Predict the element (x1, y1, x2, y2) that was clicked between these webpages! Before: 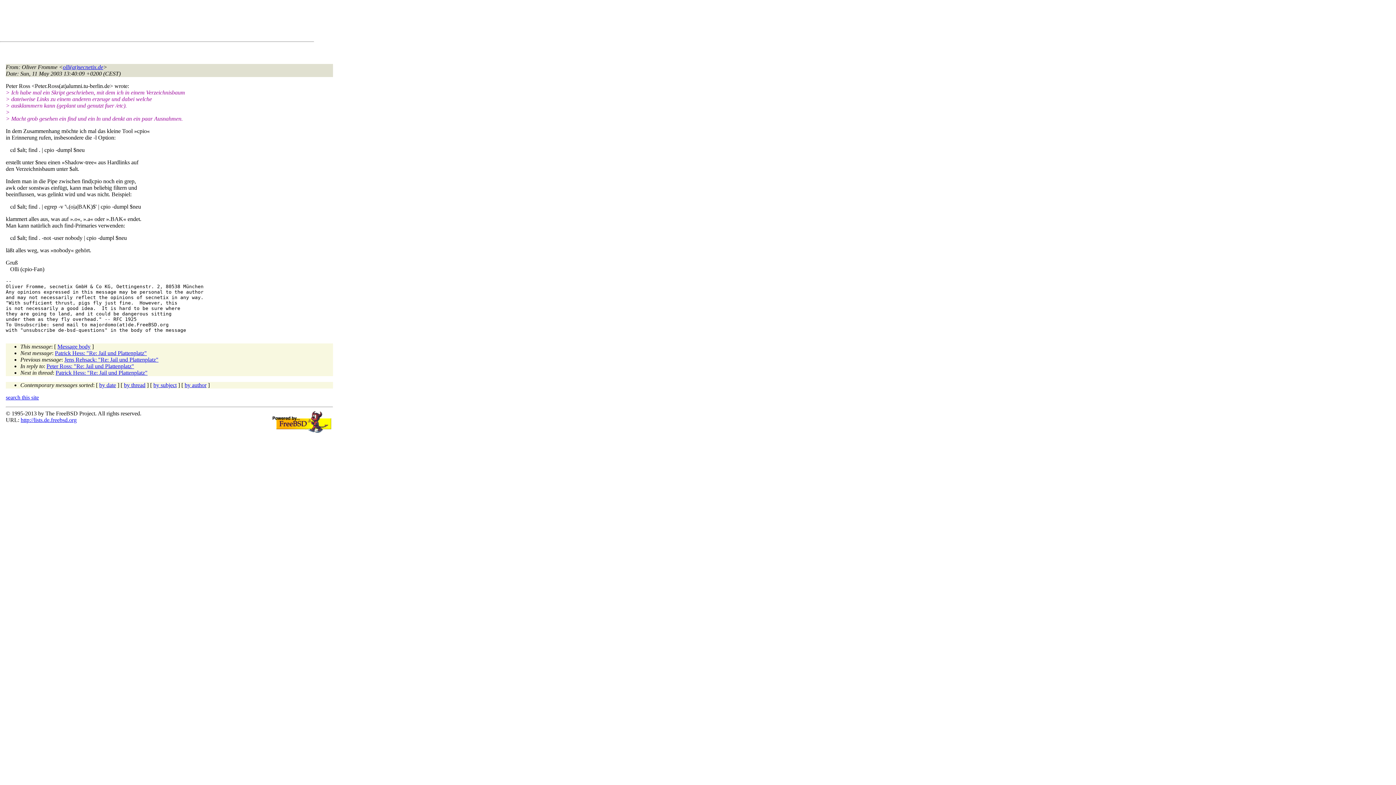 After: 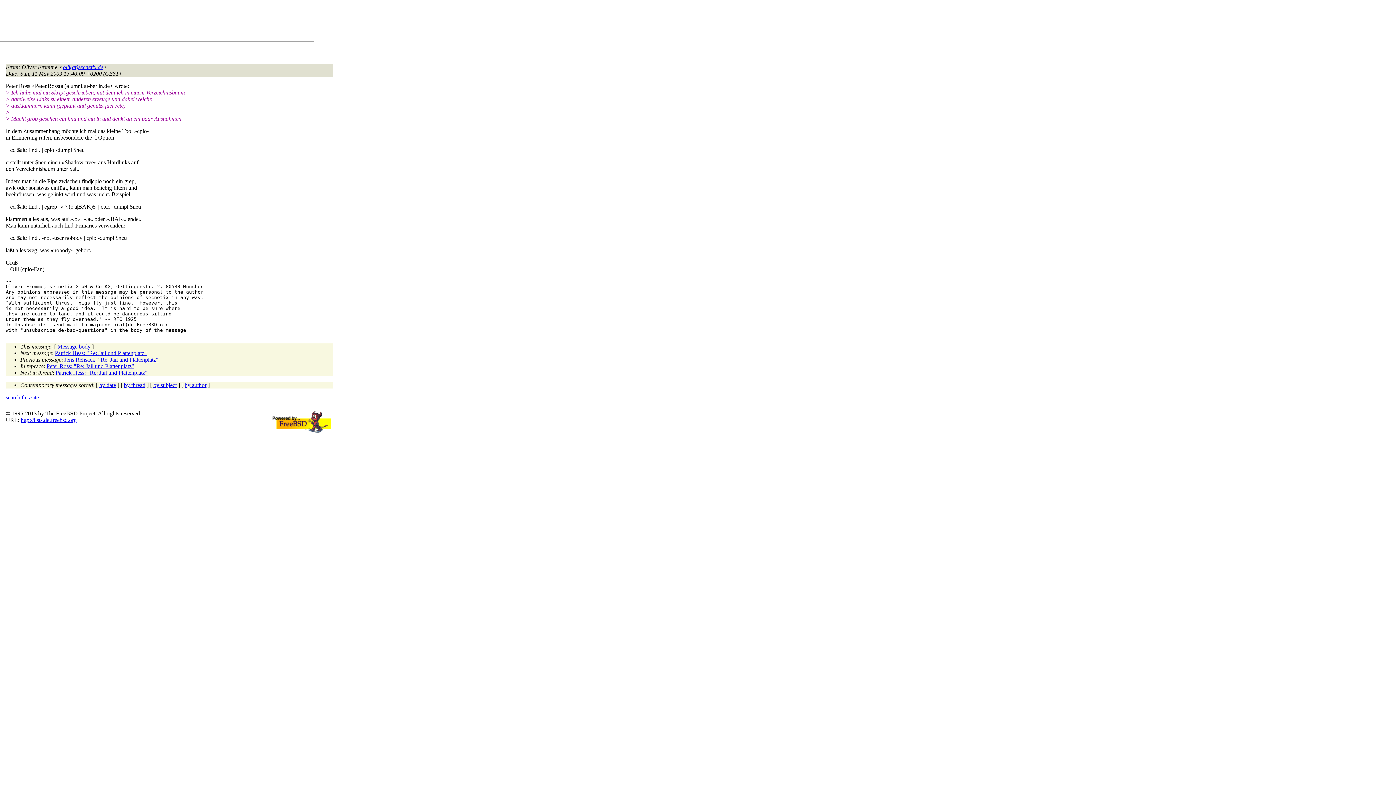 Action: label: olli(at)secnetix.de bbox: (62, 64, 103, 70)